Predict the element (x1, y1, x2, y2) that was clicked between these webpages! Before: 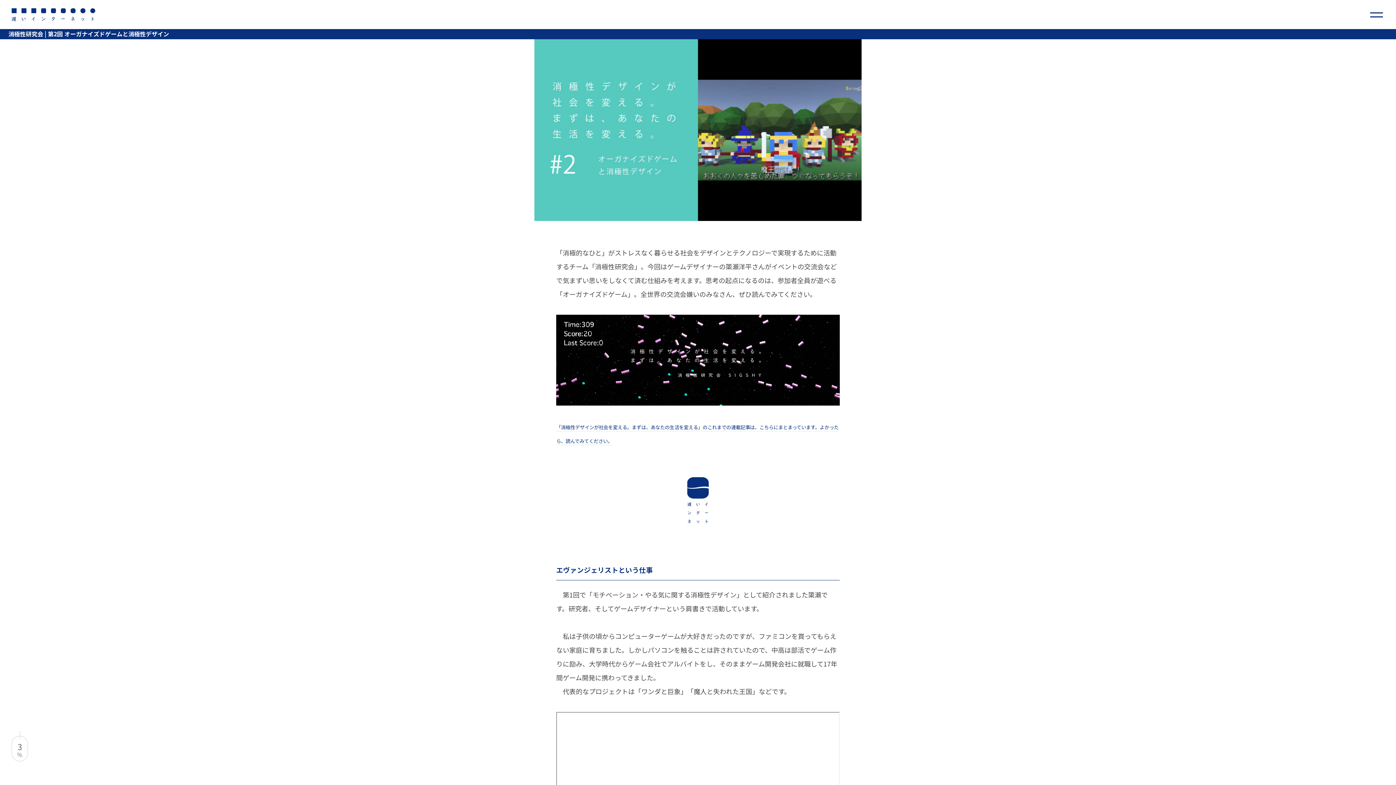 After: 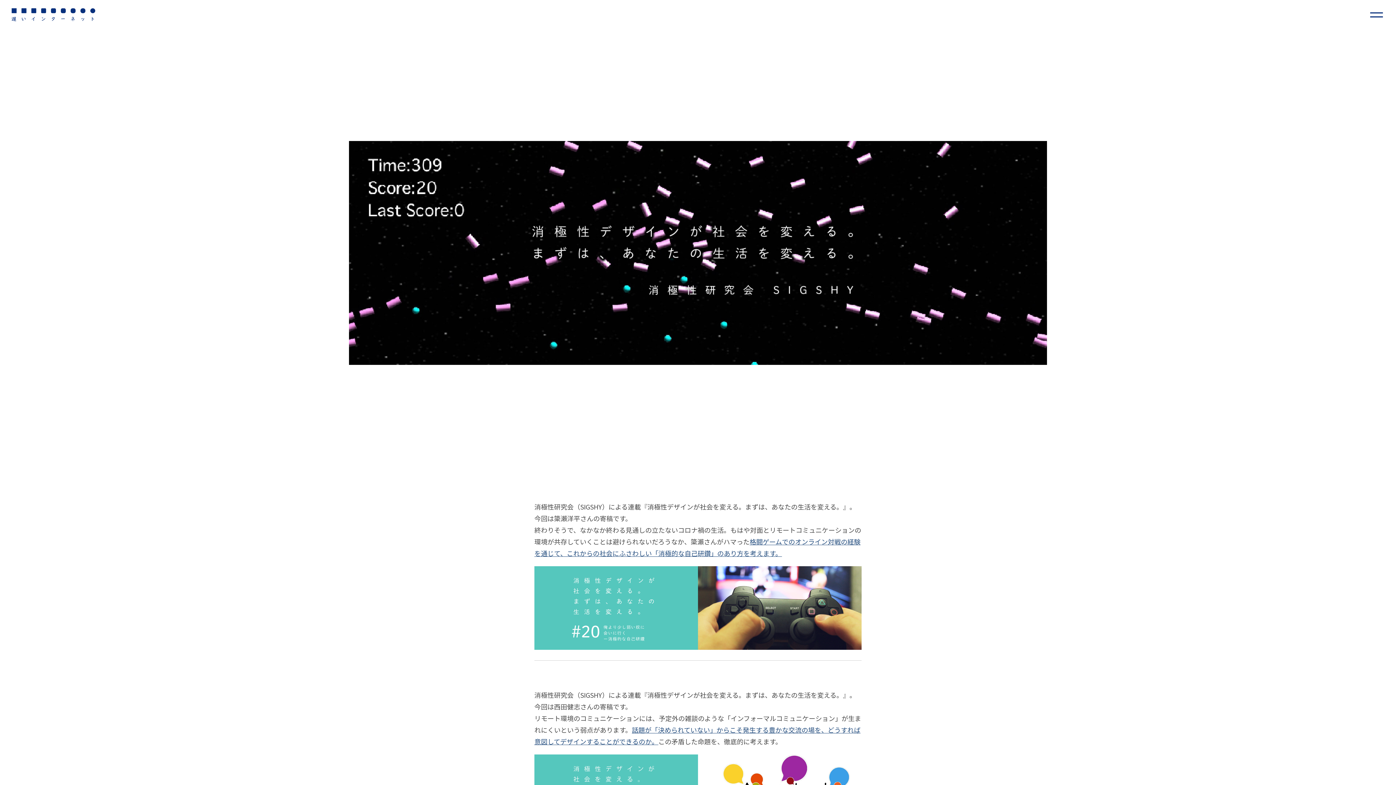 Action: bbox: (556, 354, 840, 364)